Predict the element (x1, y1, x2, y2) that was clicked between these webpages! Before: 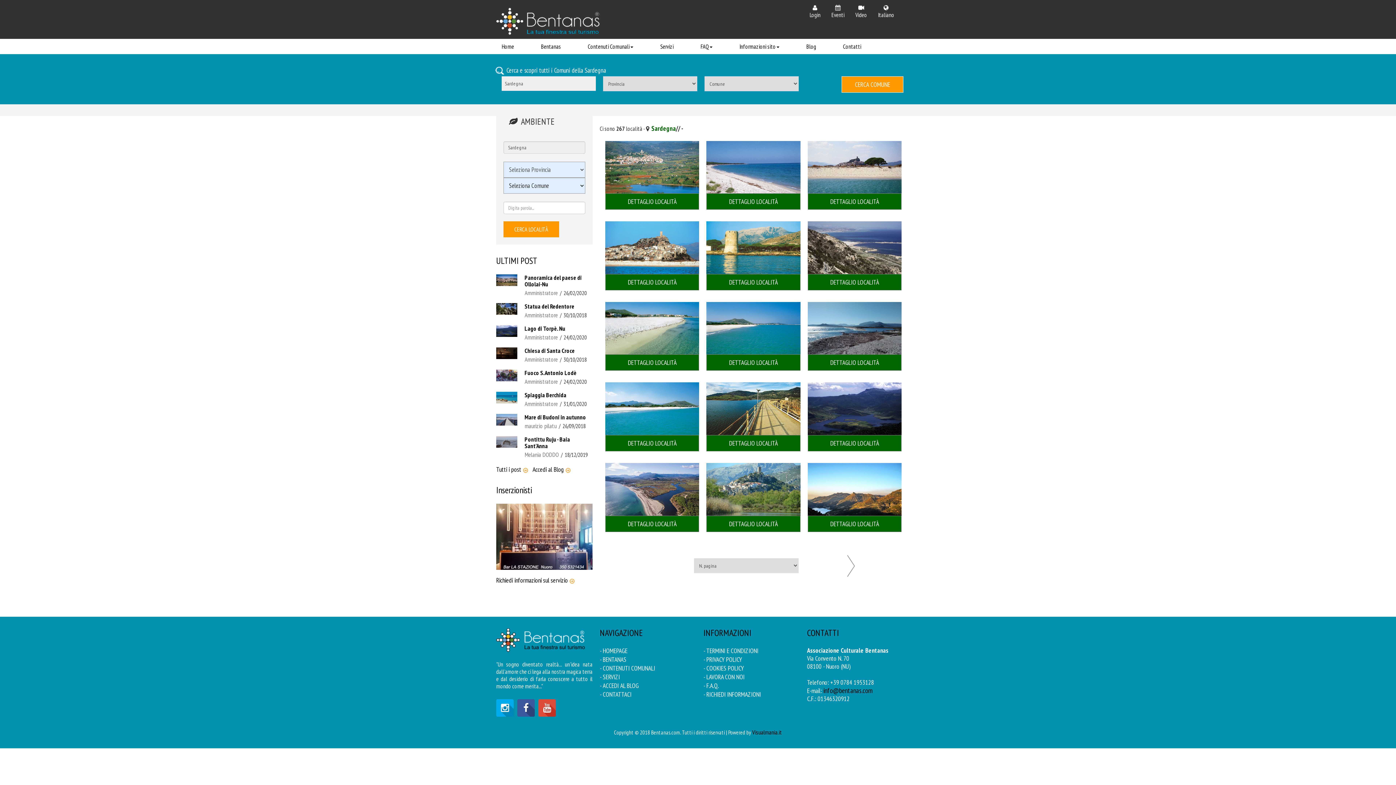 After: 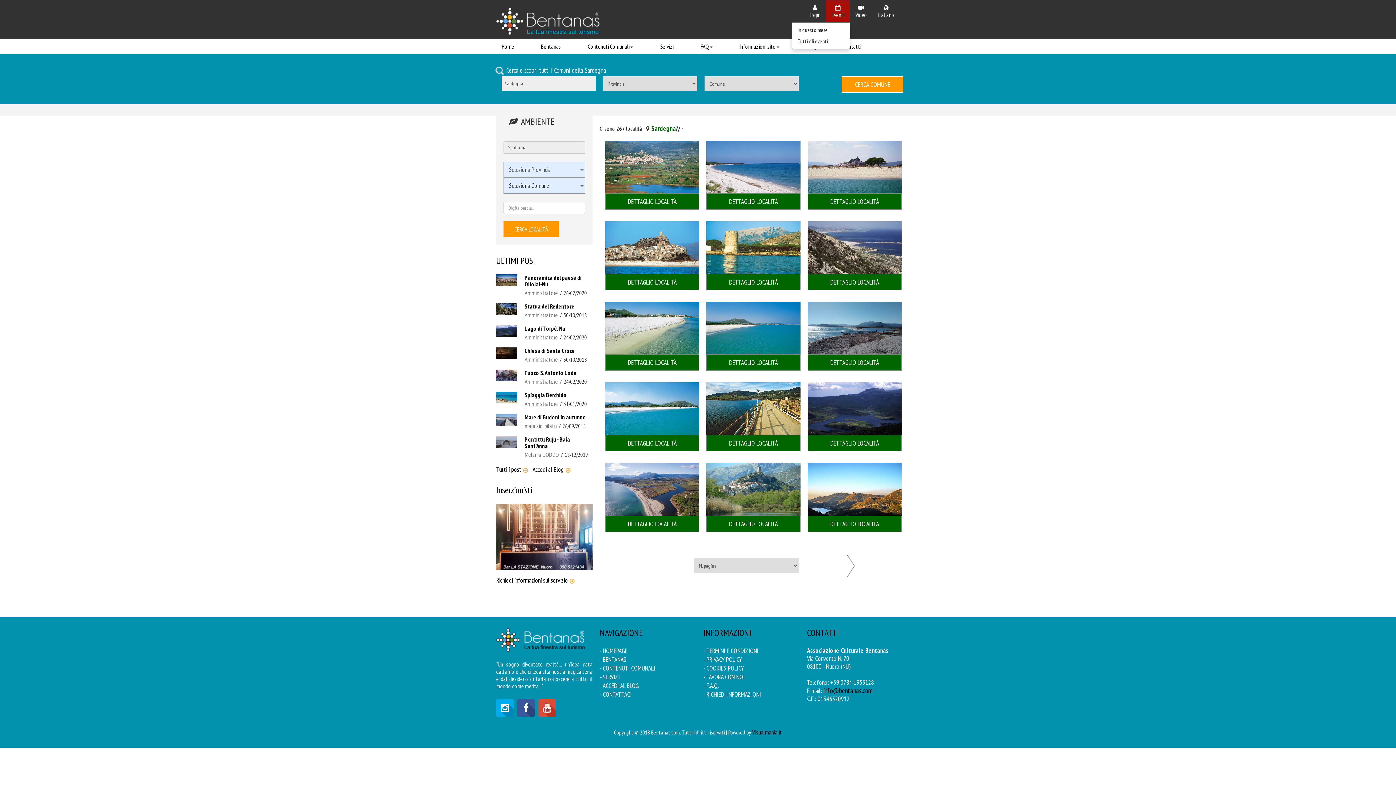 Action: bbox: (826, 0, 850, 22) label: Eventi